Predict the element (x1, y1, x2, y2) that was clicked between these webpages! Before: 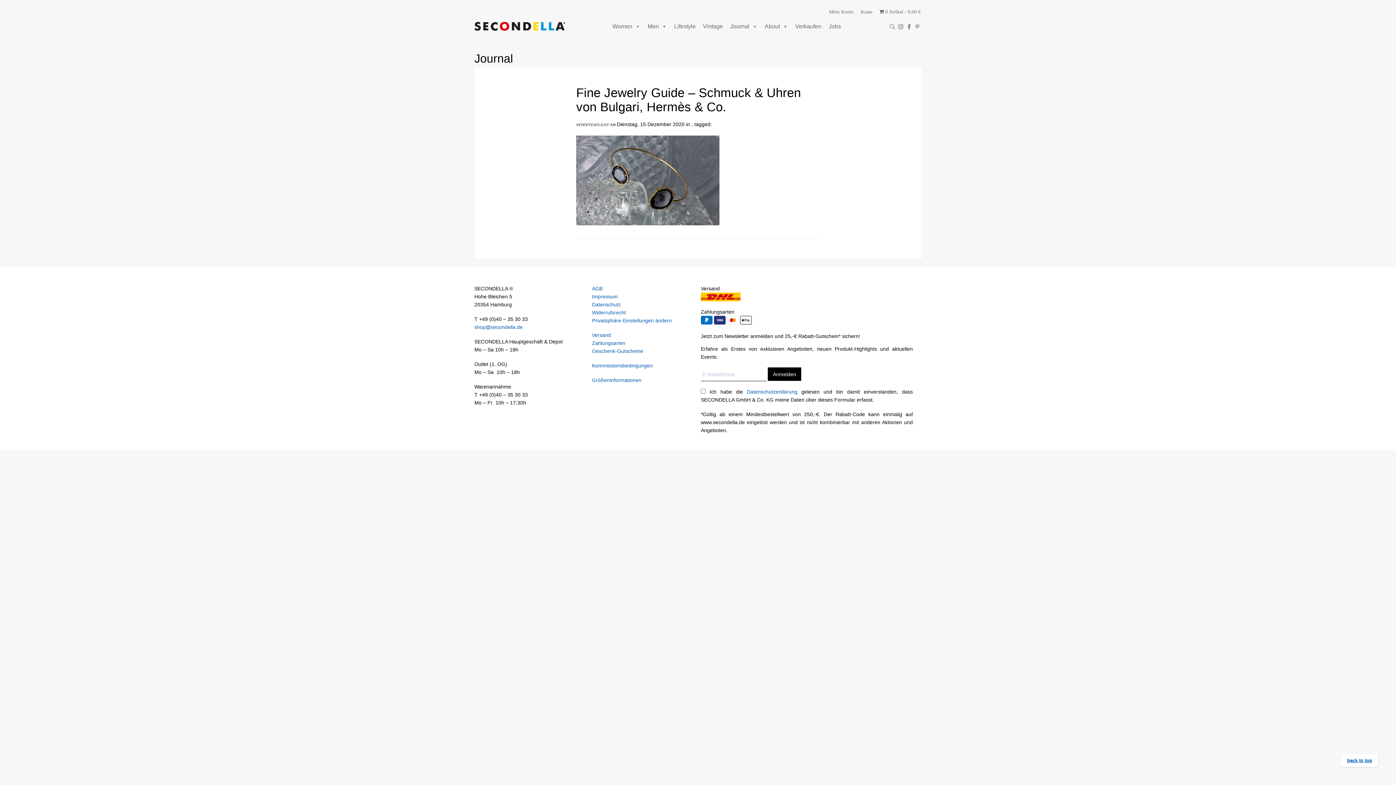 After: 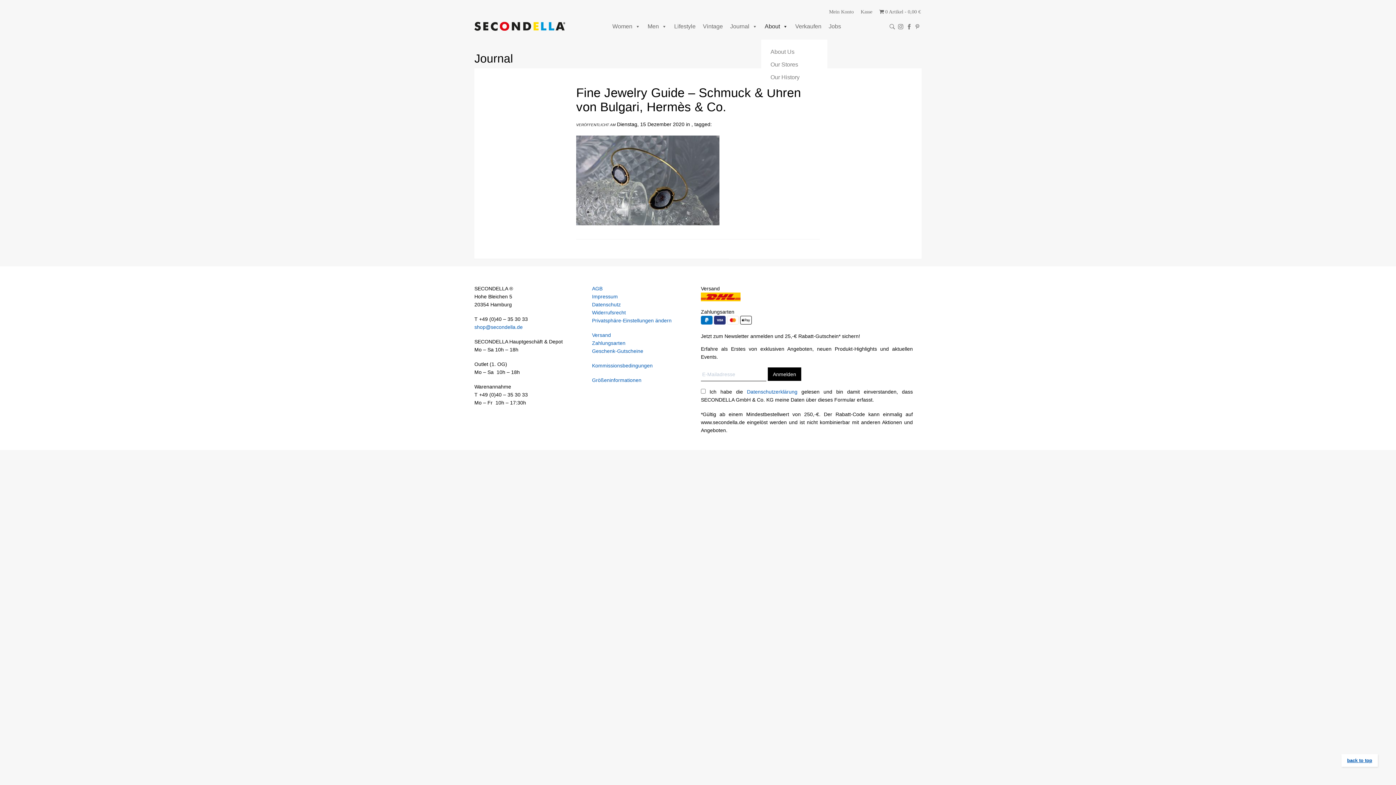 Action: bbox: (761, 19, 791, 33) label: About